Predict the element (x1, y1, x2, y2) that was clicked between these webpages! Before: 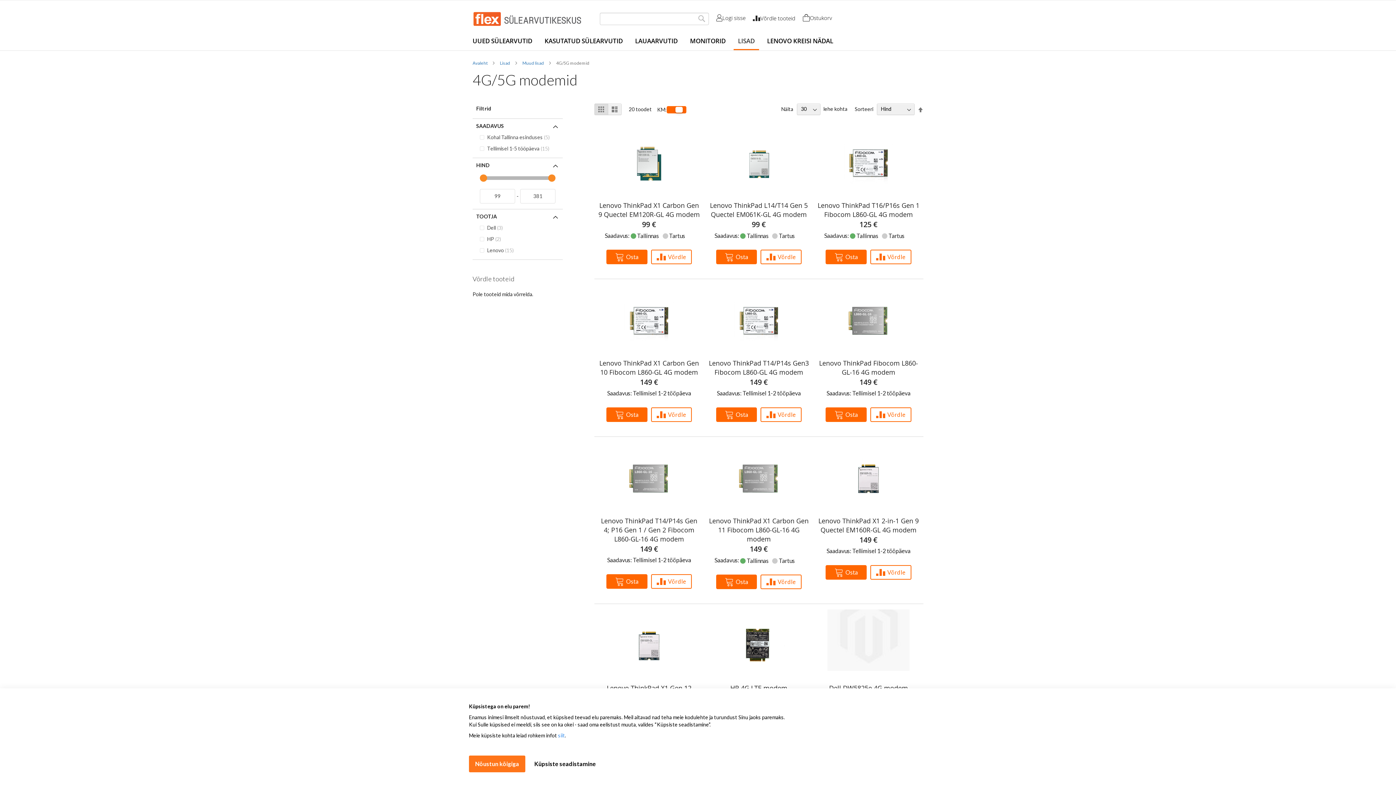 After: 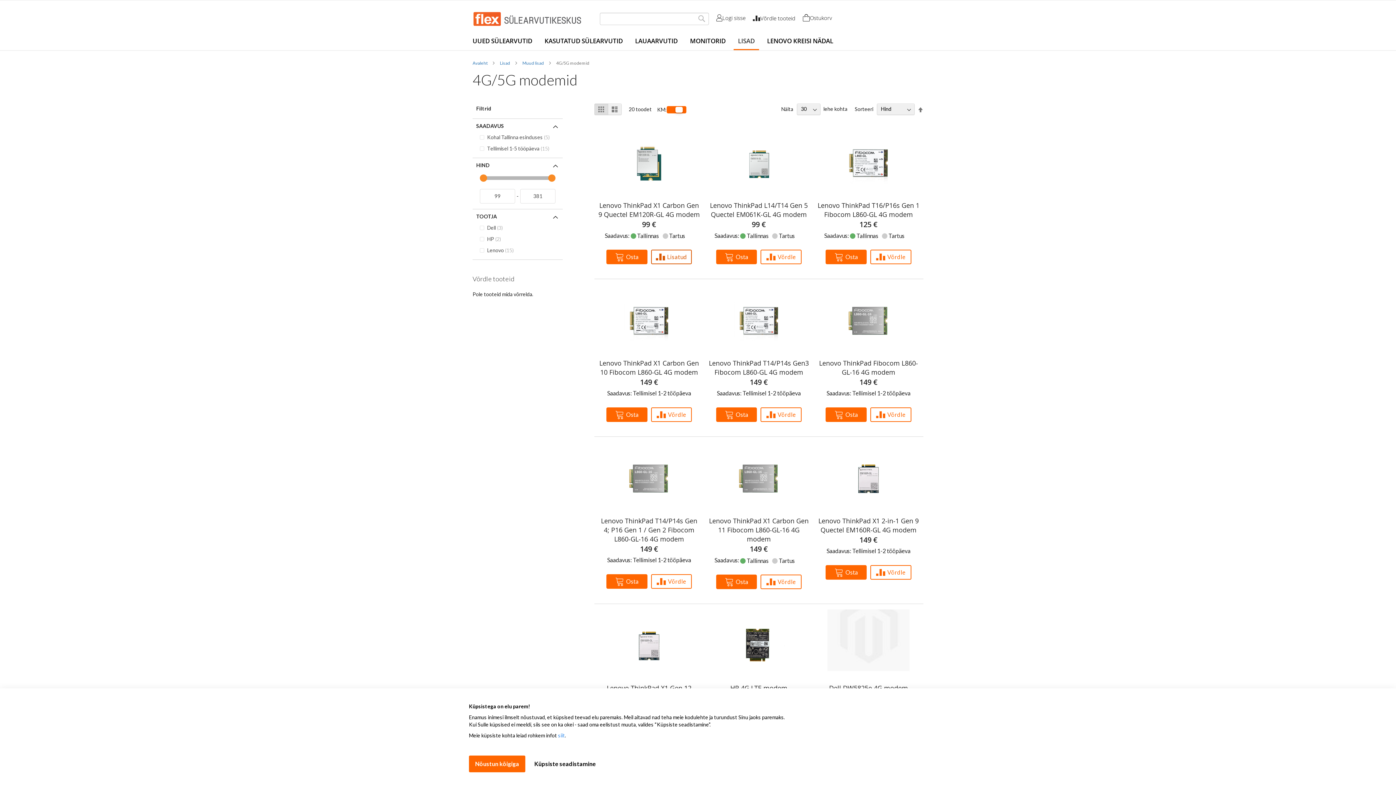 Action: bbox: (651, 249, 692, 264) label: Lisa võrdlusesse